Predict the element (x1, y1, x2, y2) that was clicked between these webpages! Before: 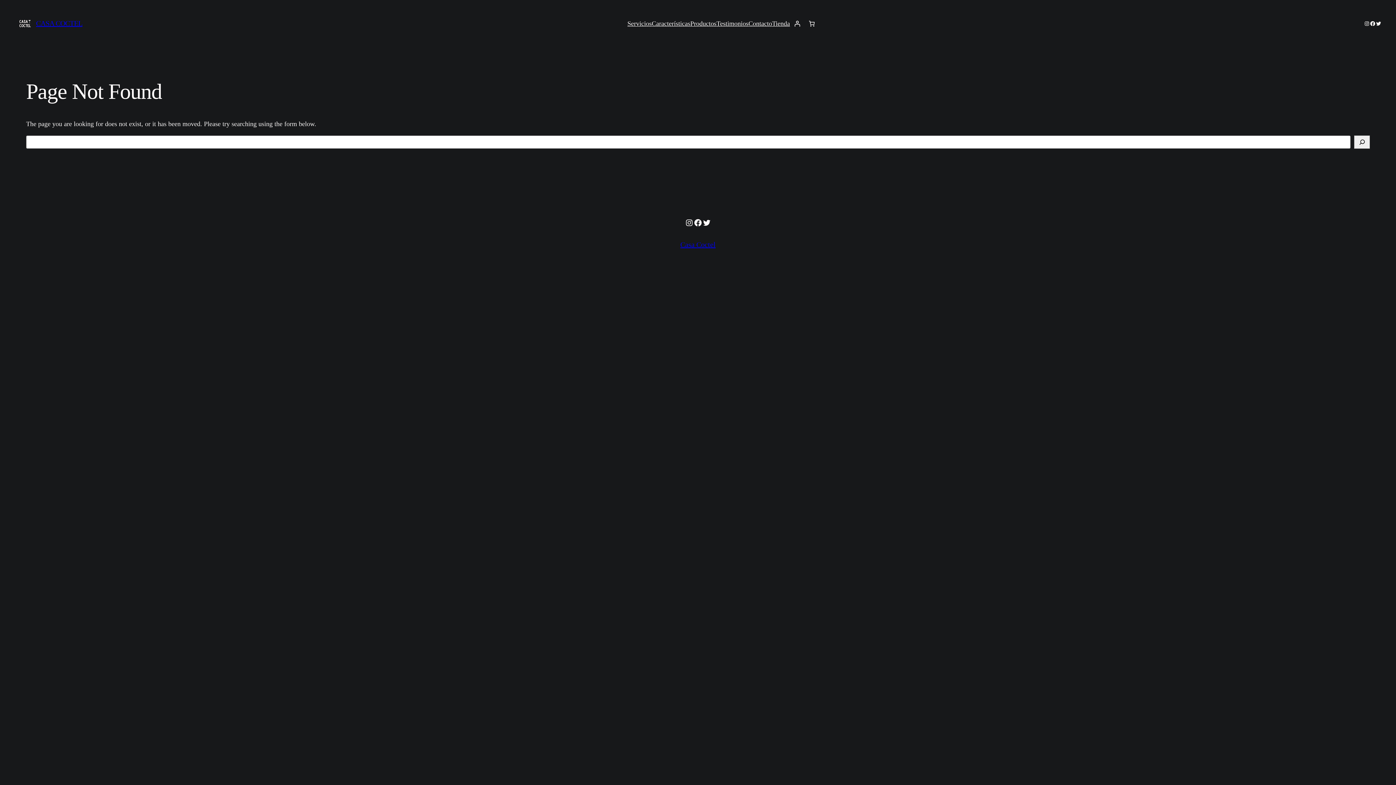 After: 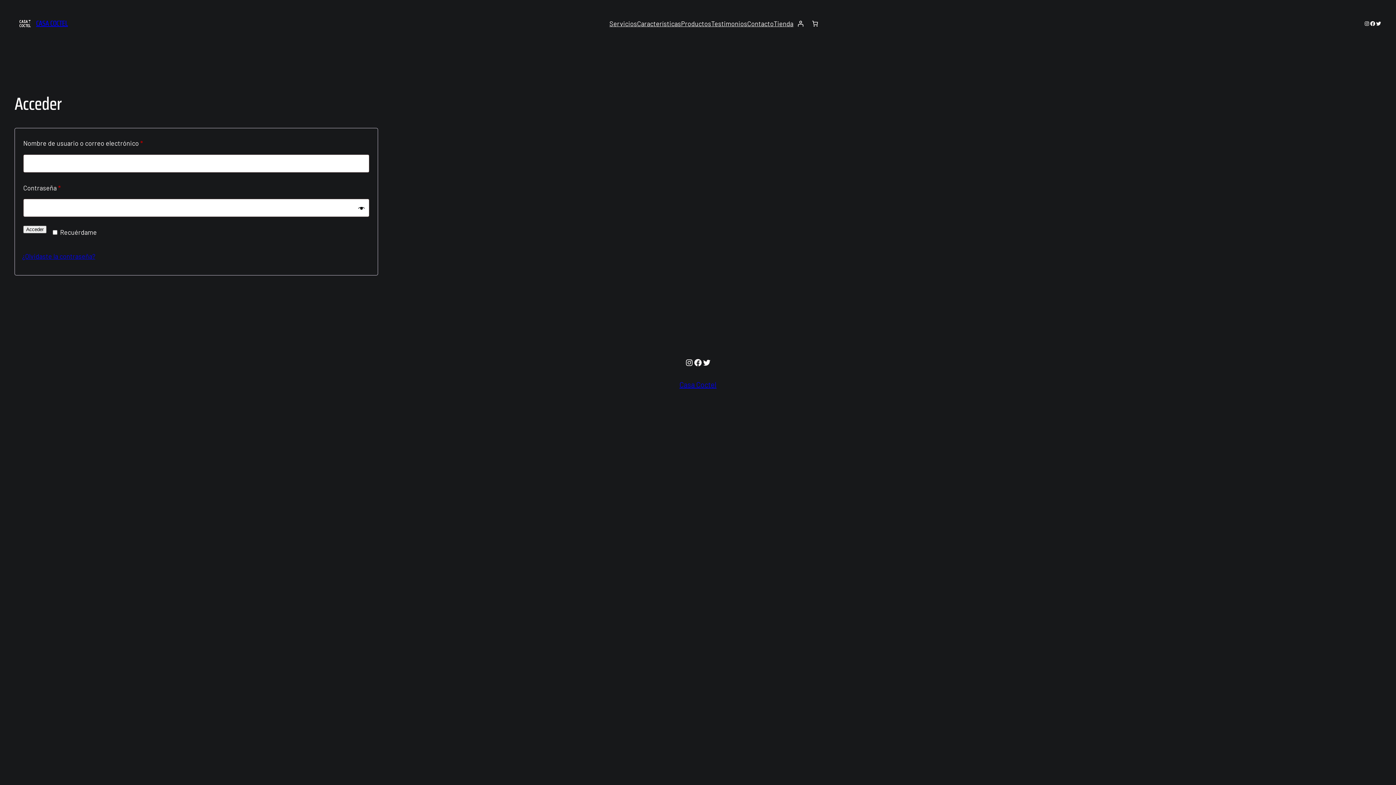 Action: label: Acceder bbox: (790, 16, 804, 30)